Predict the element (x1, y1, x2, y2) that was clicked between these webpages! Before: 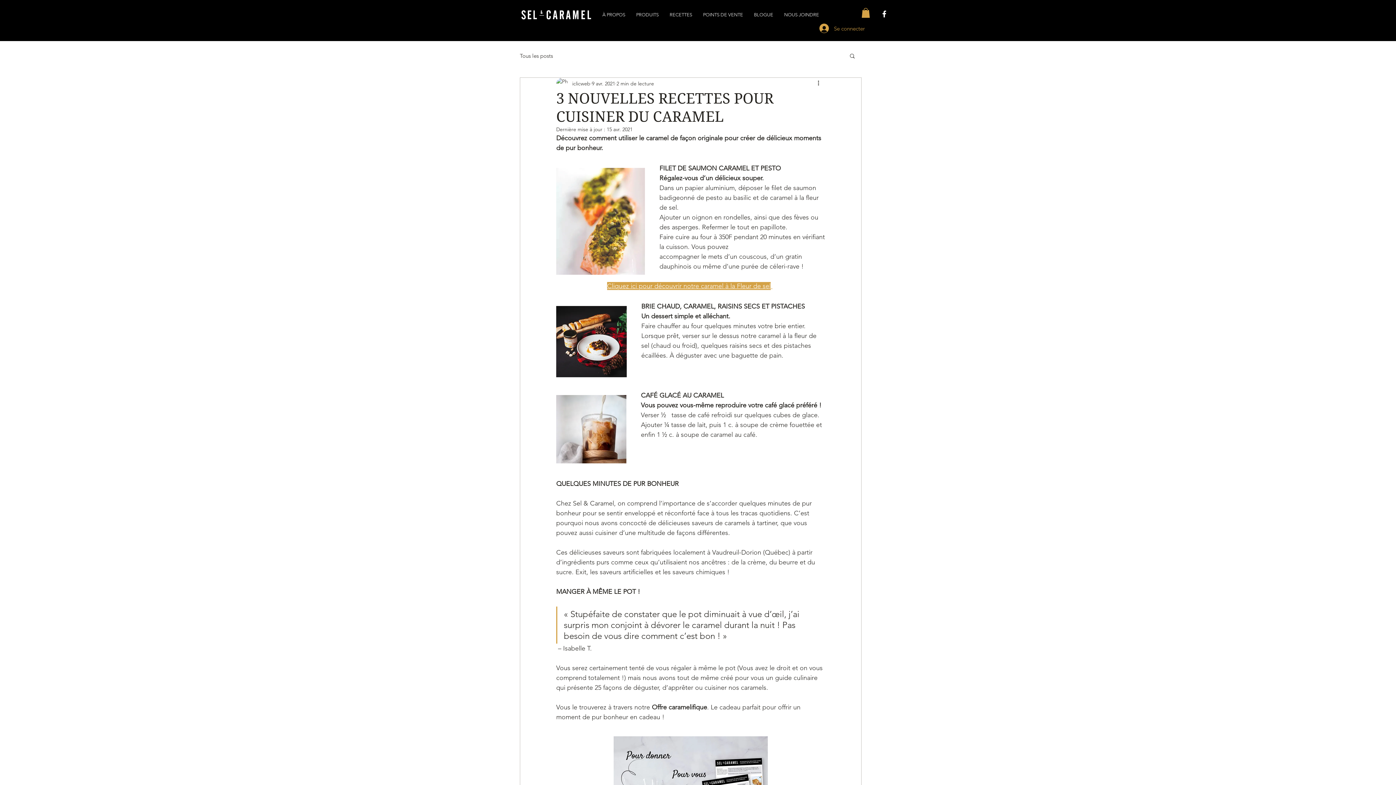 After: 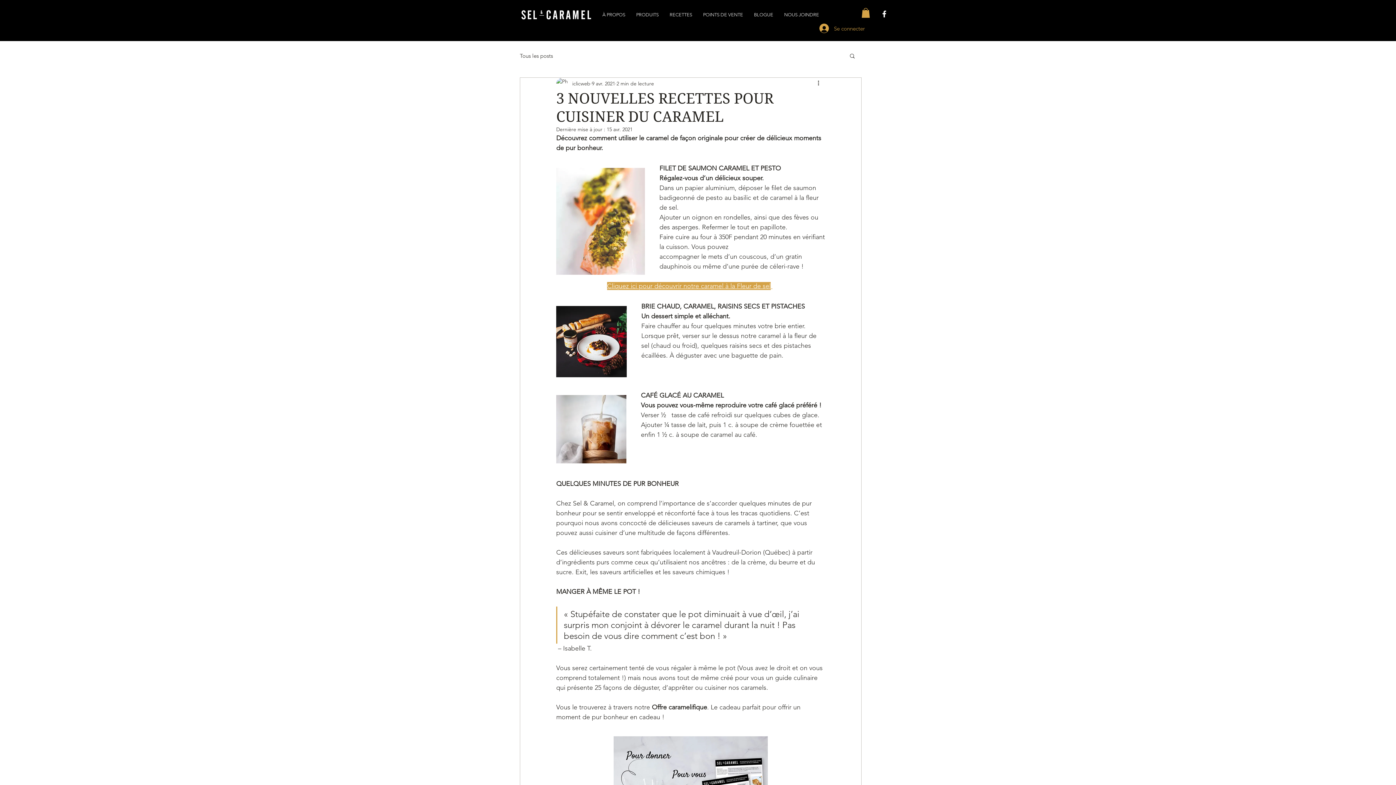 Action: label: Rechercher bbox: (849, 52, 856, 58)